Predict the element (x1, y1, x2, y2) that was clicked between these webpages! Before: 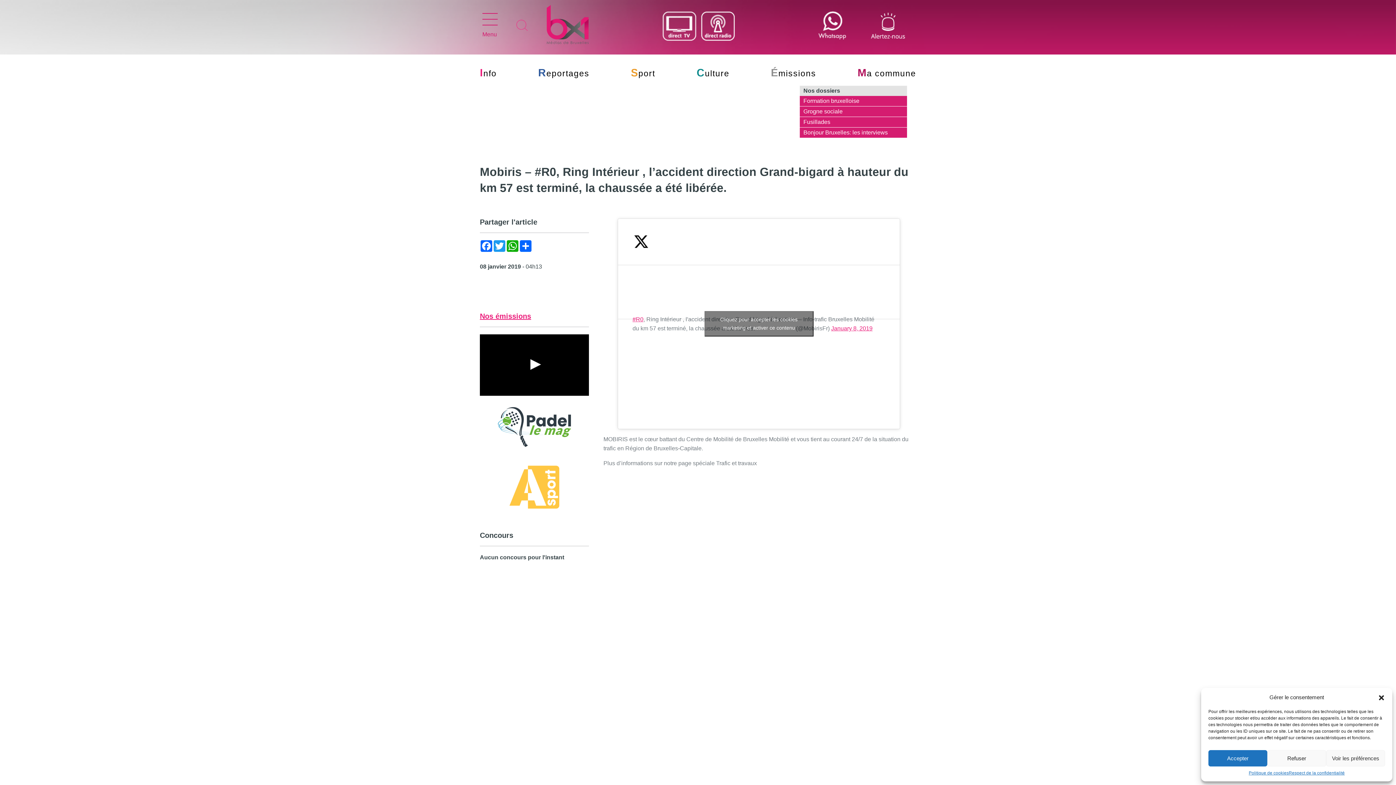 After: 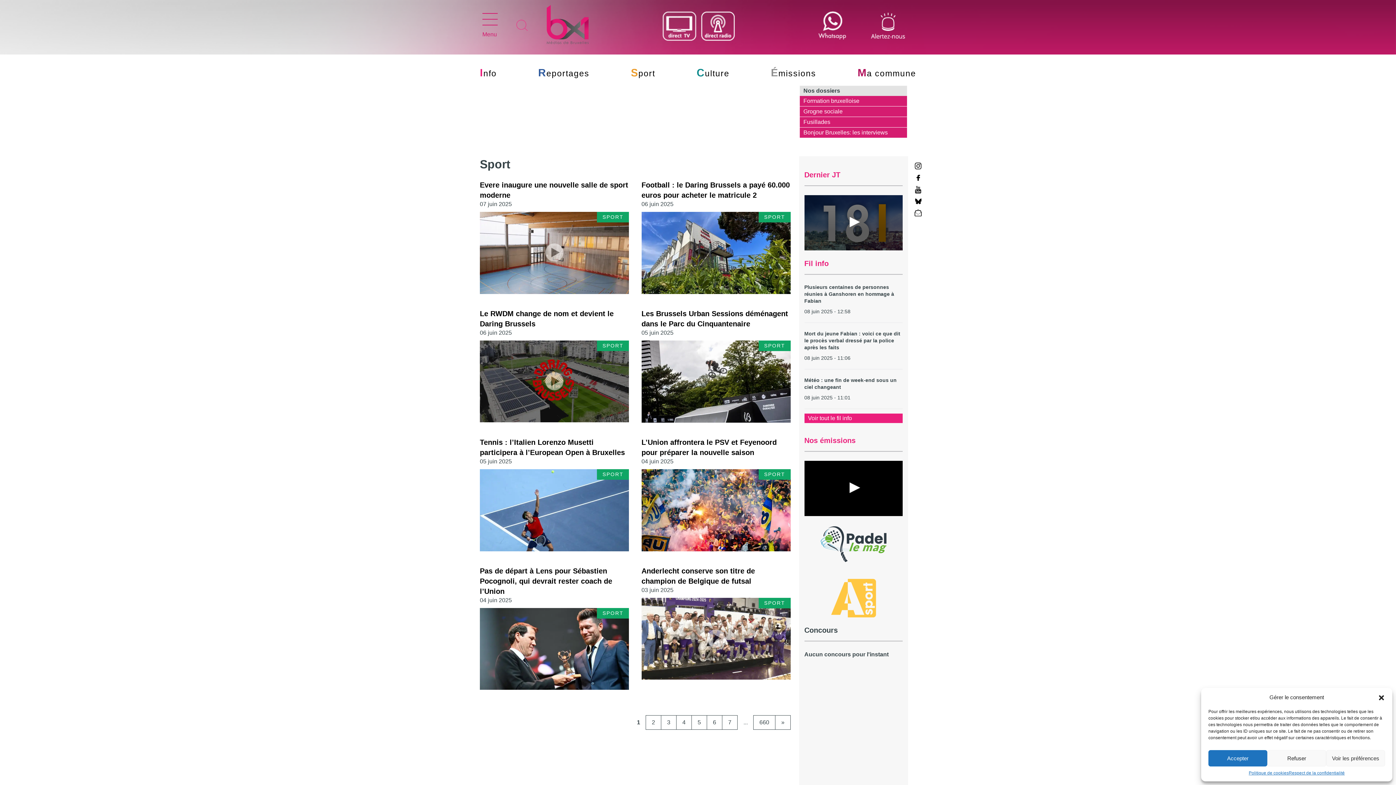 Action: bbox: (480, 396, 589, 455)